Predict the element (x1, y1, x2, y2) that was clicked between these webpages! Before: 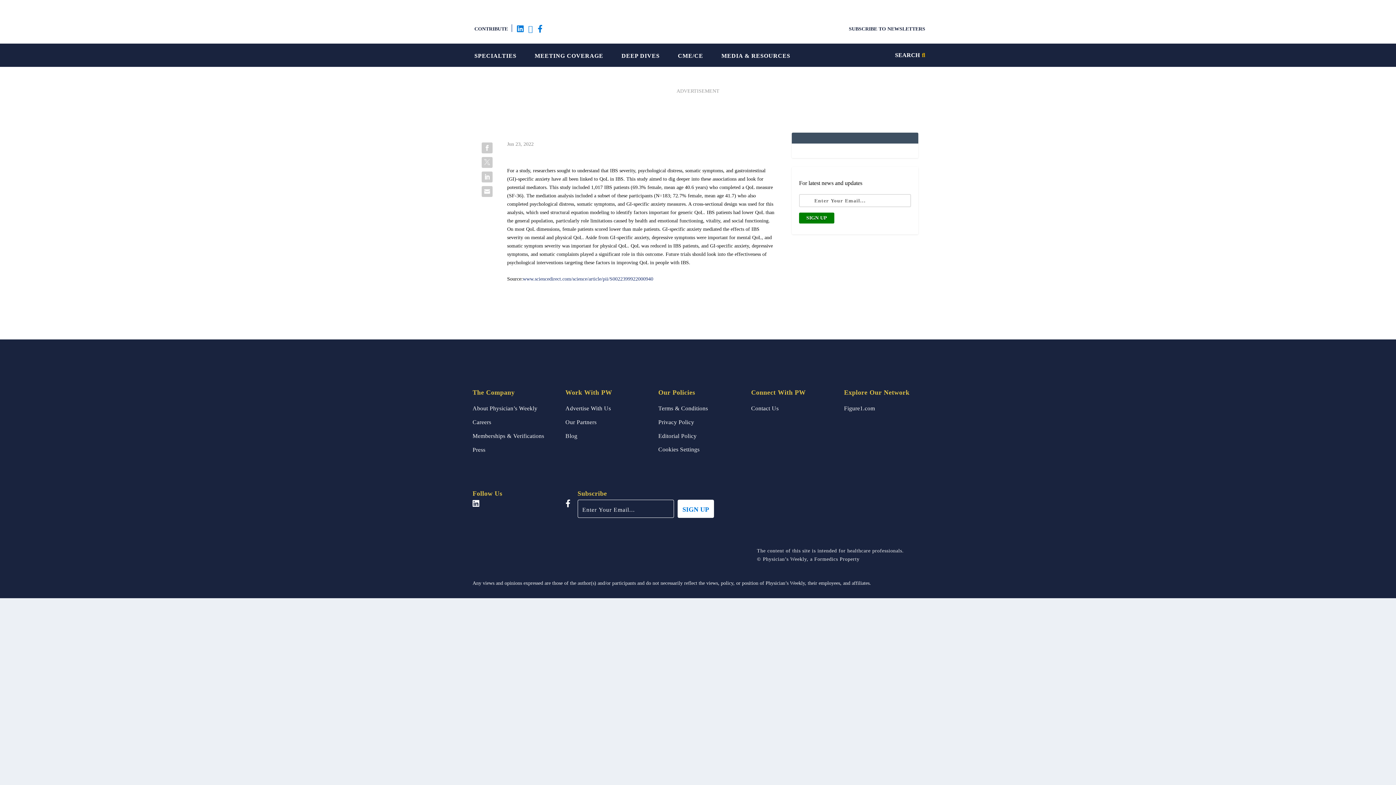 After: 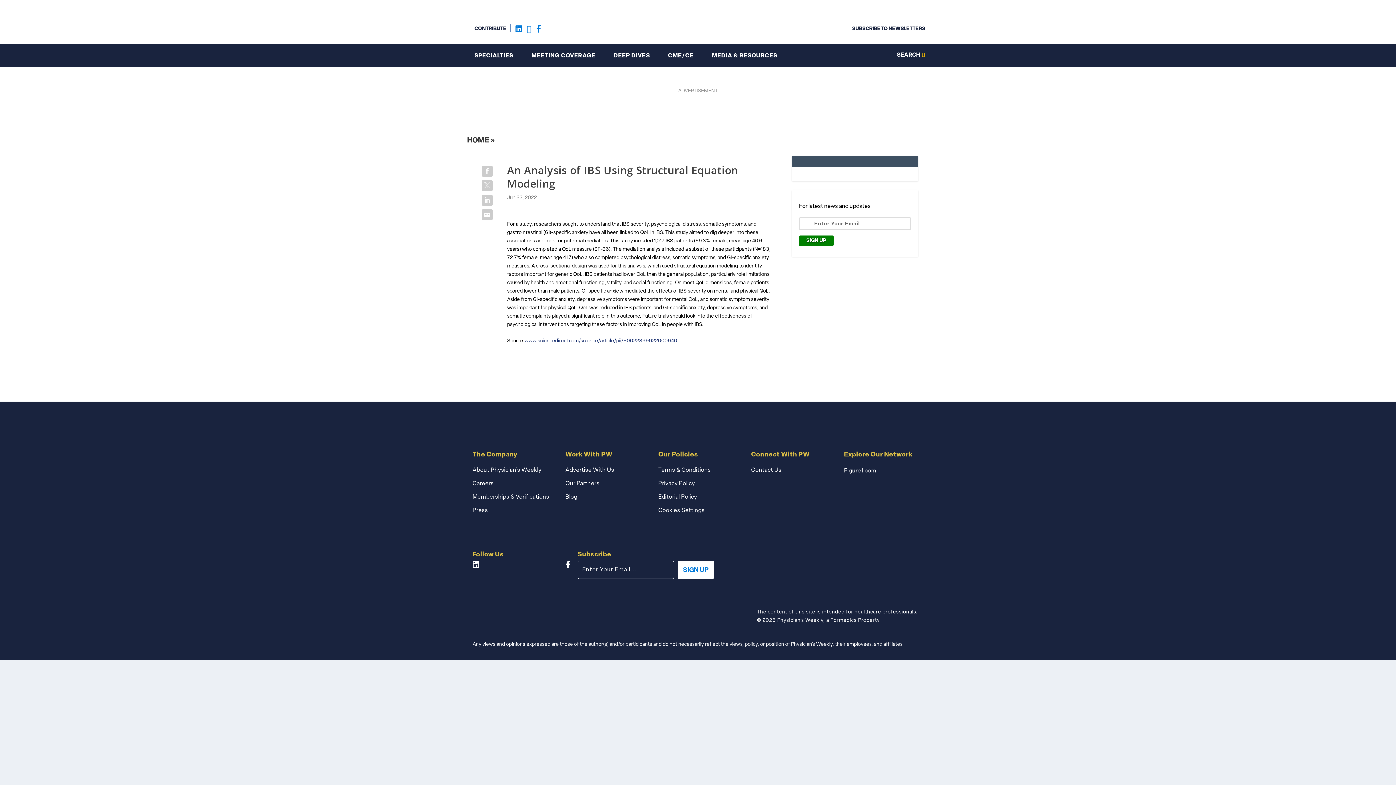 Action: bbox: (565, 502, 570, 507)